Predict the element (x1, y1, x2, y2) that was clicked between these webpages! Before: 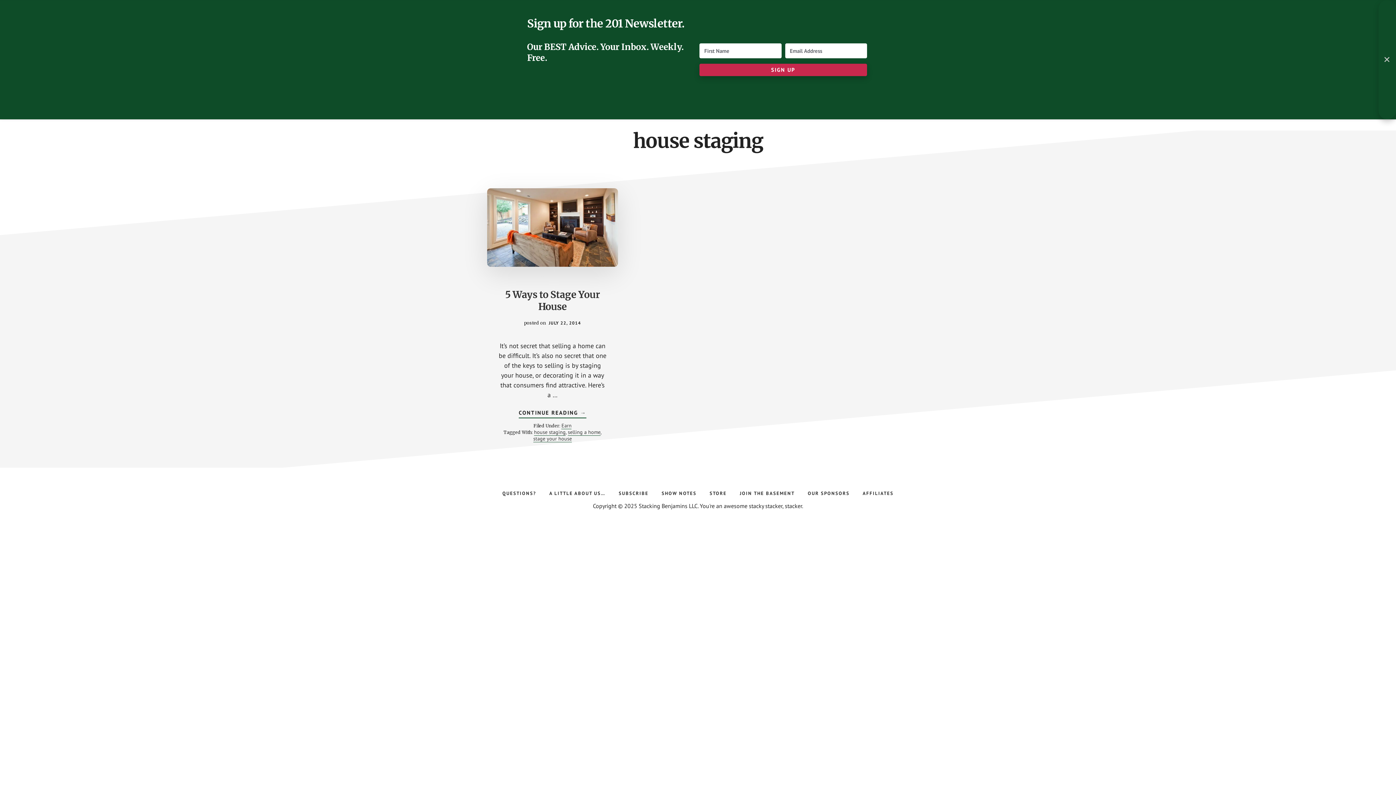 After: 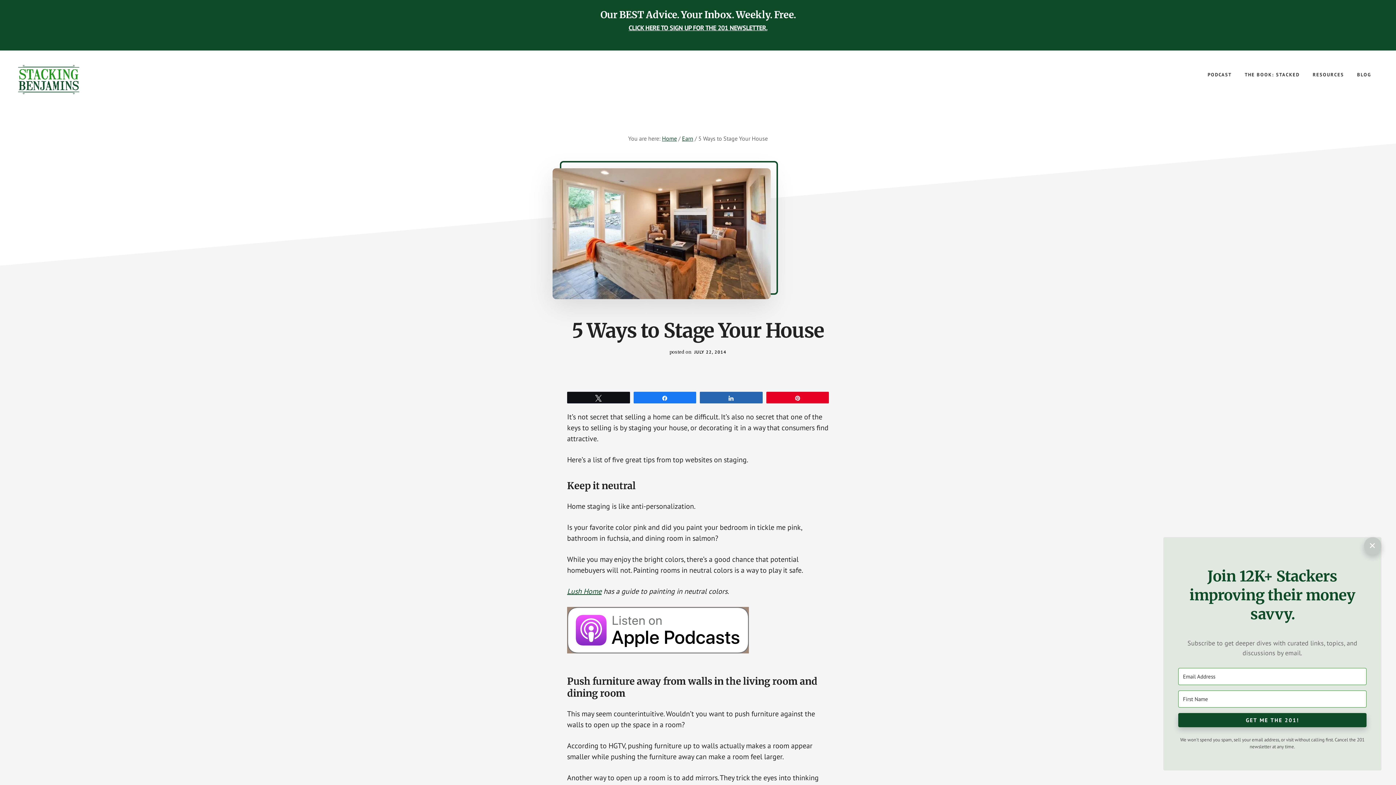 Action: label: CONTINUE READING 
ABOUT 5 WAYS TO STAGE YOUR HOUSE
→ bbox: (518, 404, 586, 418)